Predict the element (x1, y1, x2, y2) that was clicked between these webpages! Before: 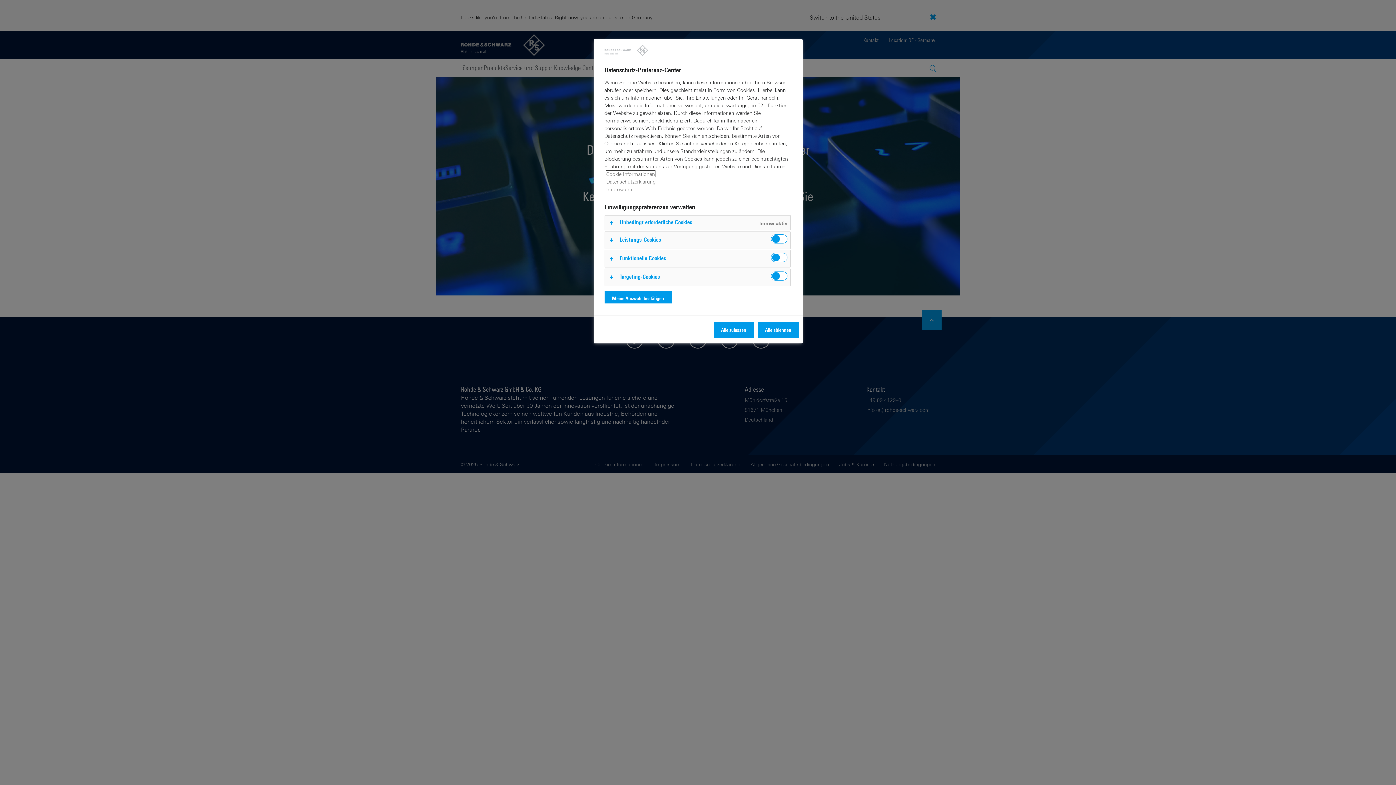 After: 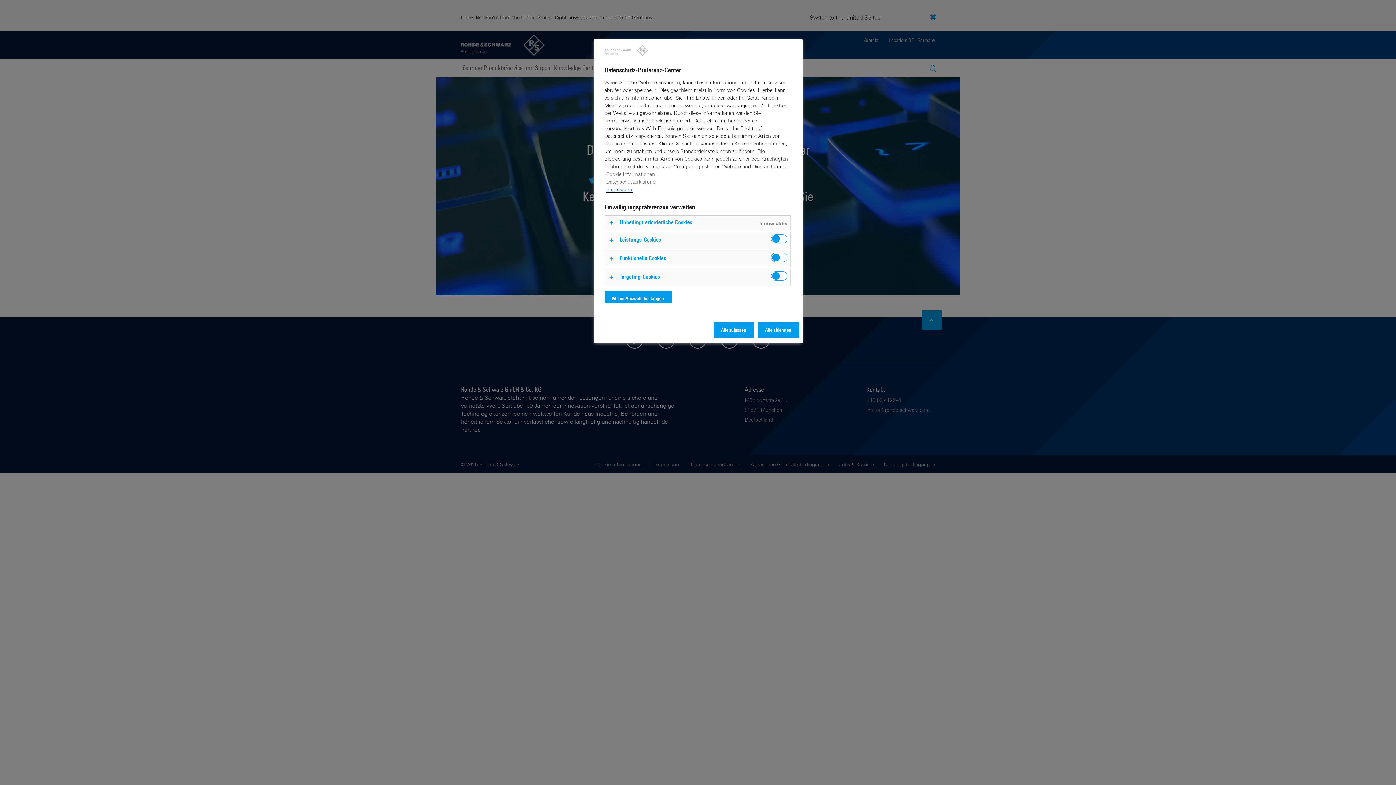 Action: label: Impressum bbox: (606, 186, 632, 192)